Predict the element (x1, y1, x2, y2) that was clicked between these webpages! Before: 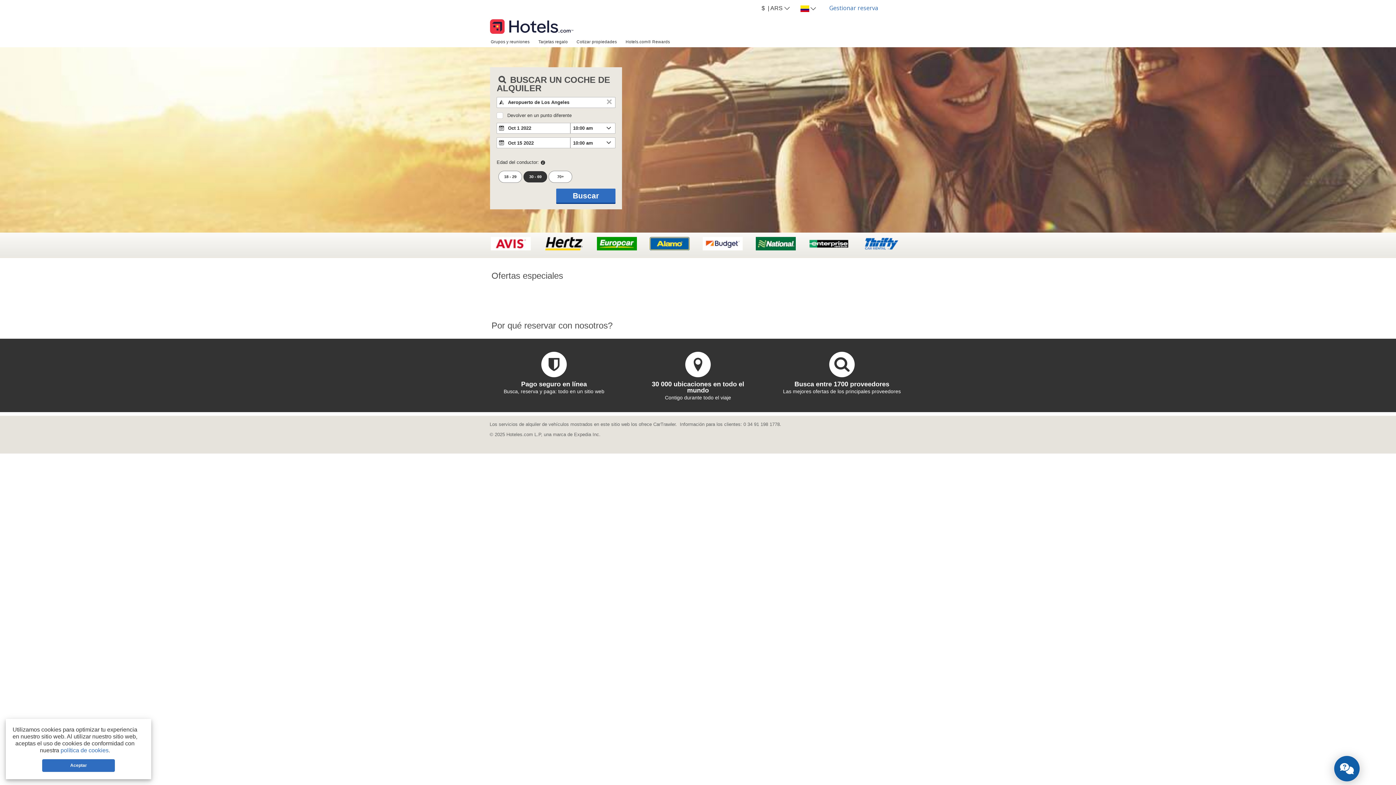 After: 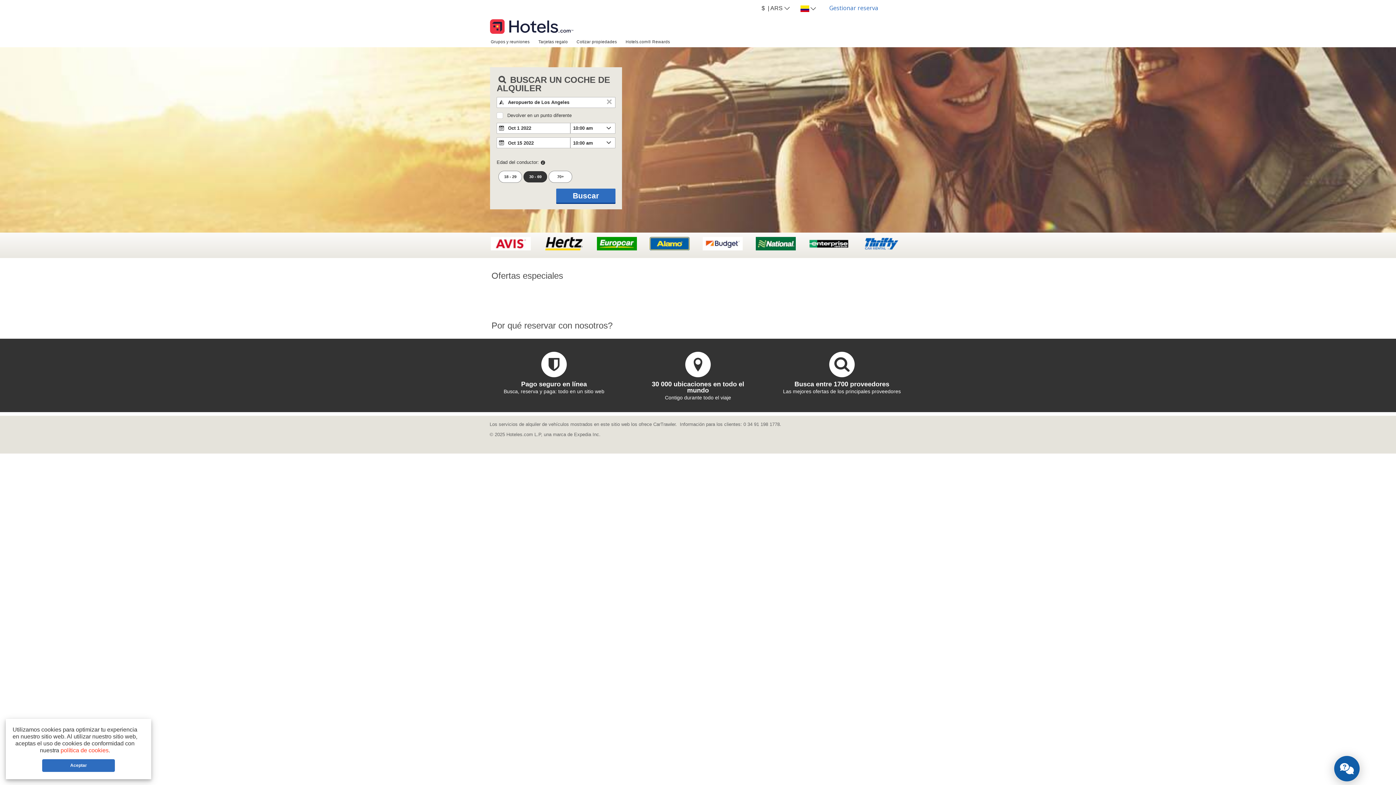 Action: bbox: (60, 747, 108, 753) label: política de cookies